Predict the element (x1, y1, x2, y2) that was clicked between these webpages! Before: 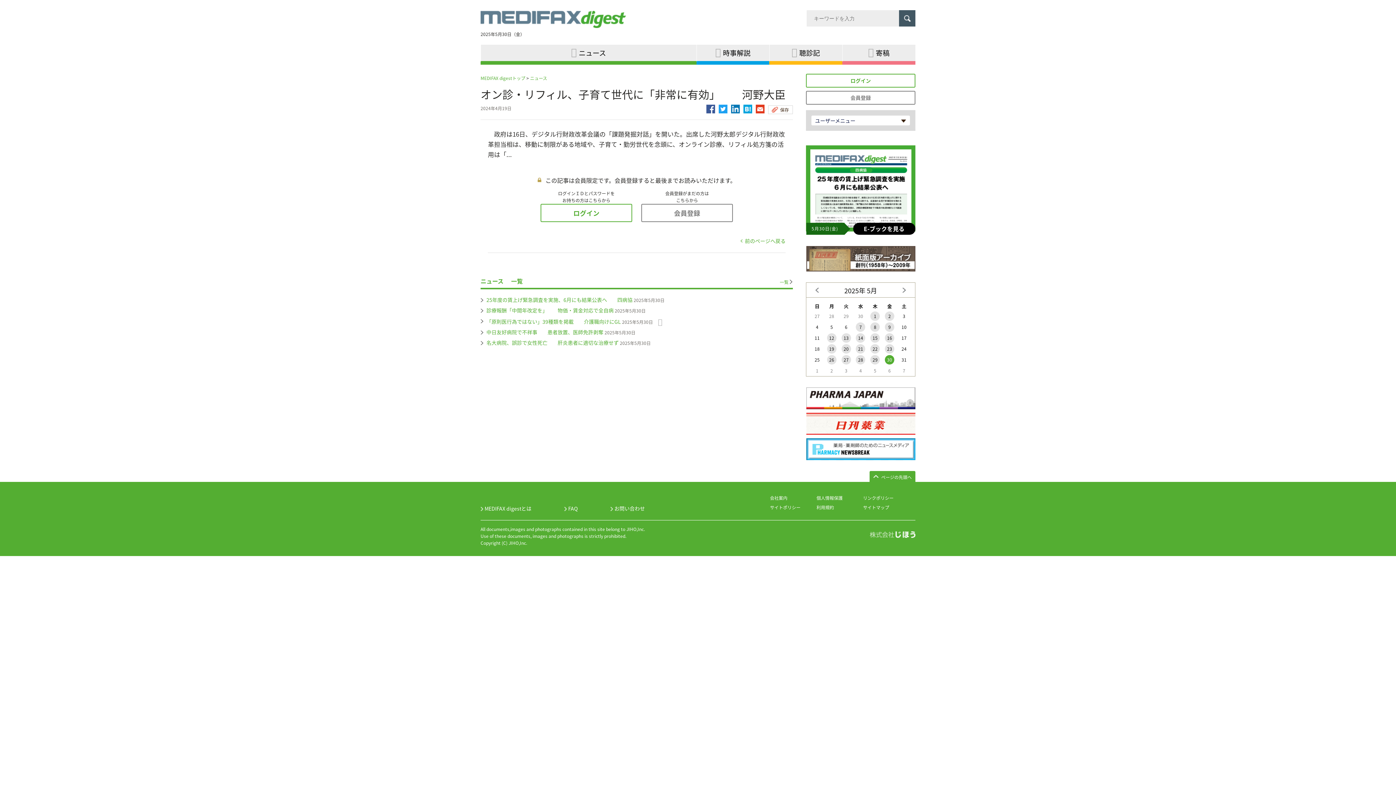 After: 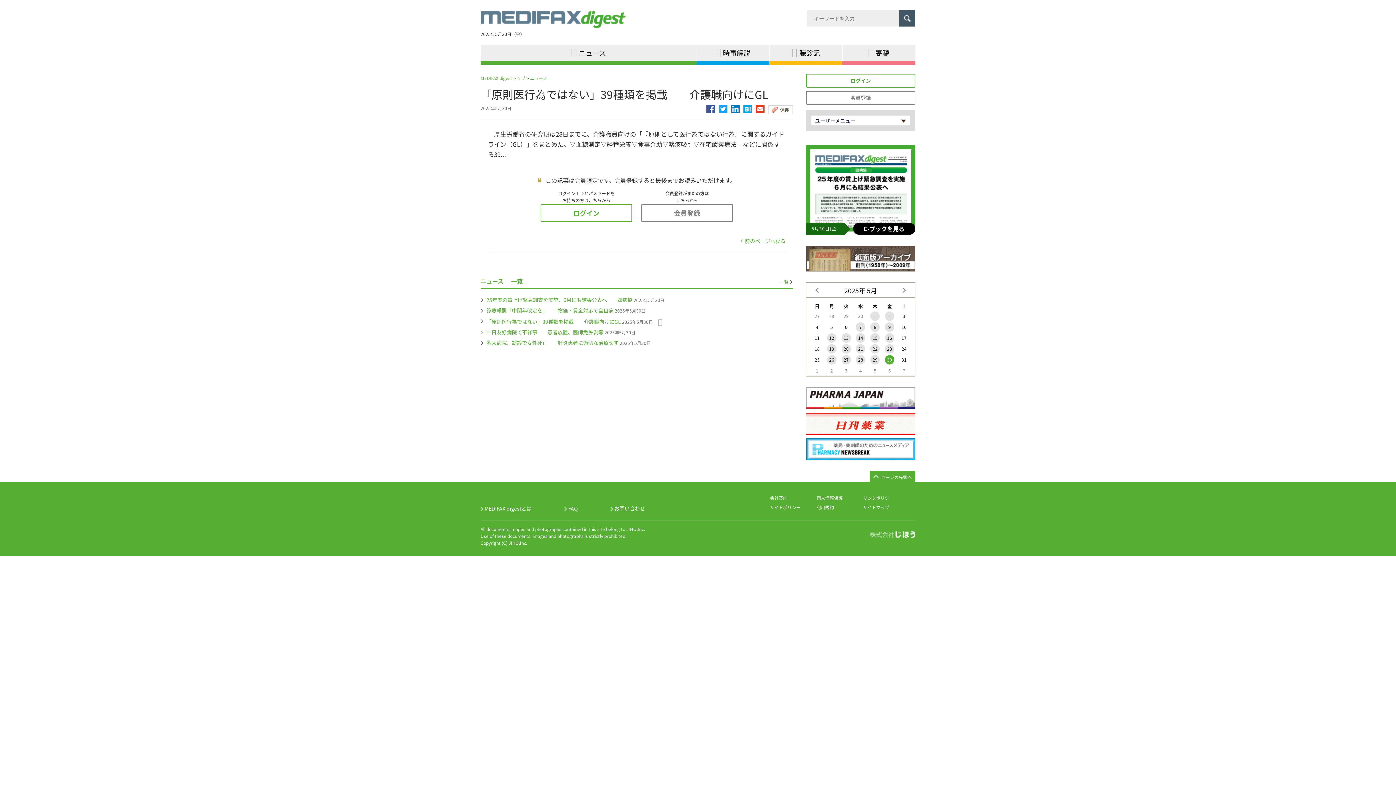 Action: bbox: (486, 318, 621, 325) label: 「原則医行為ではない」39種類を掲載　　介護職向けにGL